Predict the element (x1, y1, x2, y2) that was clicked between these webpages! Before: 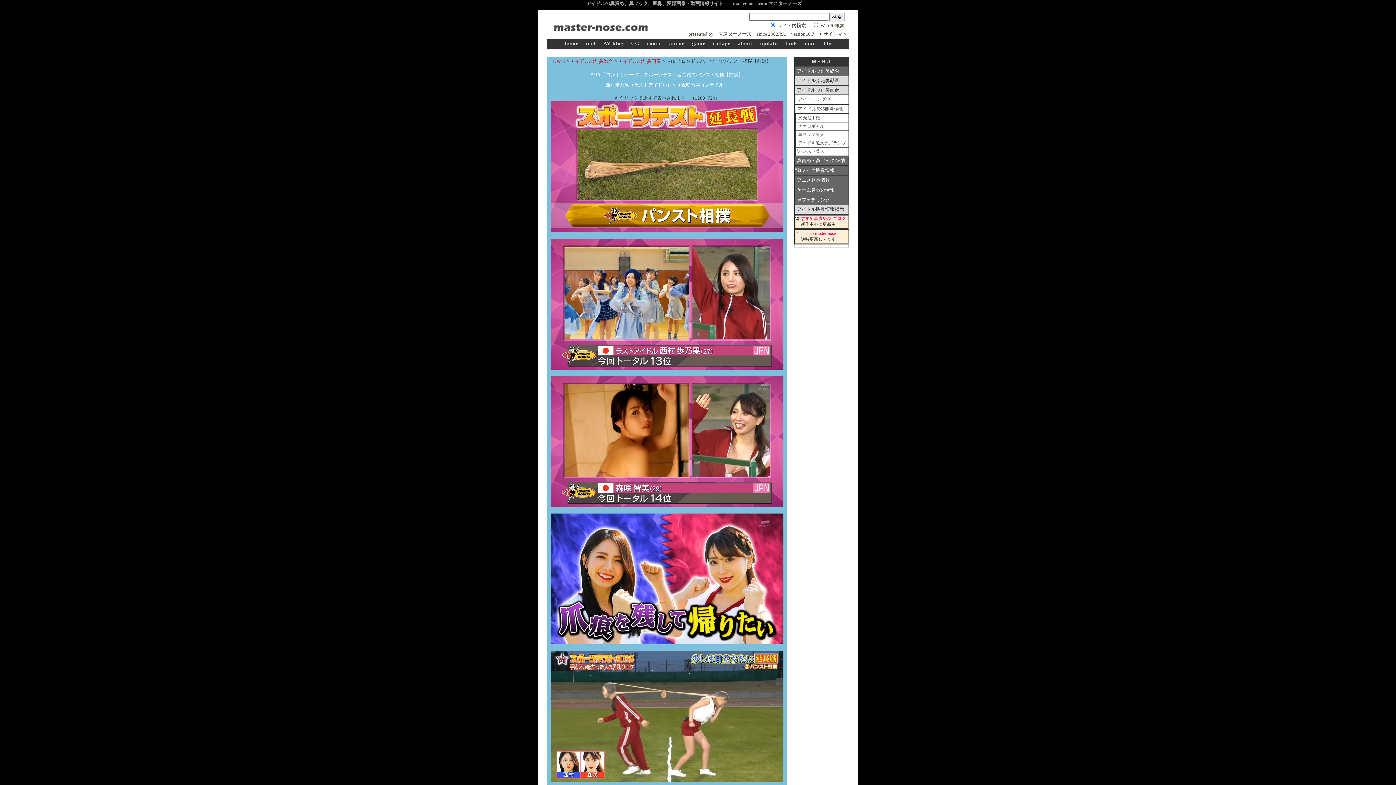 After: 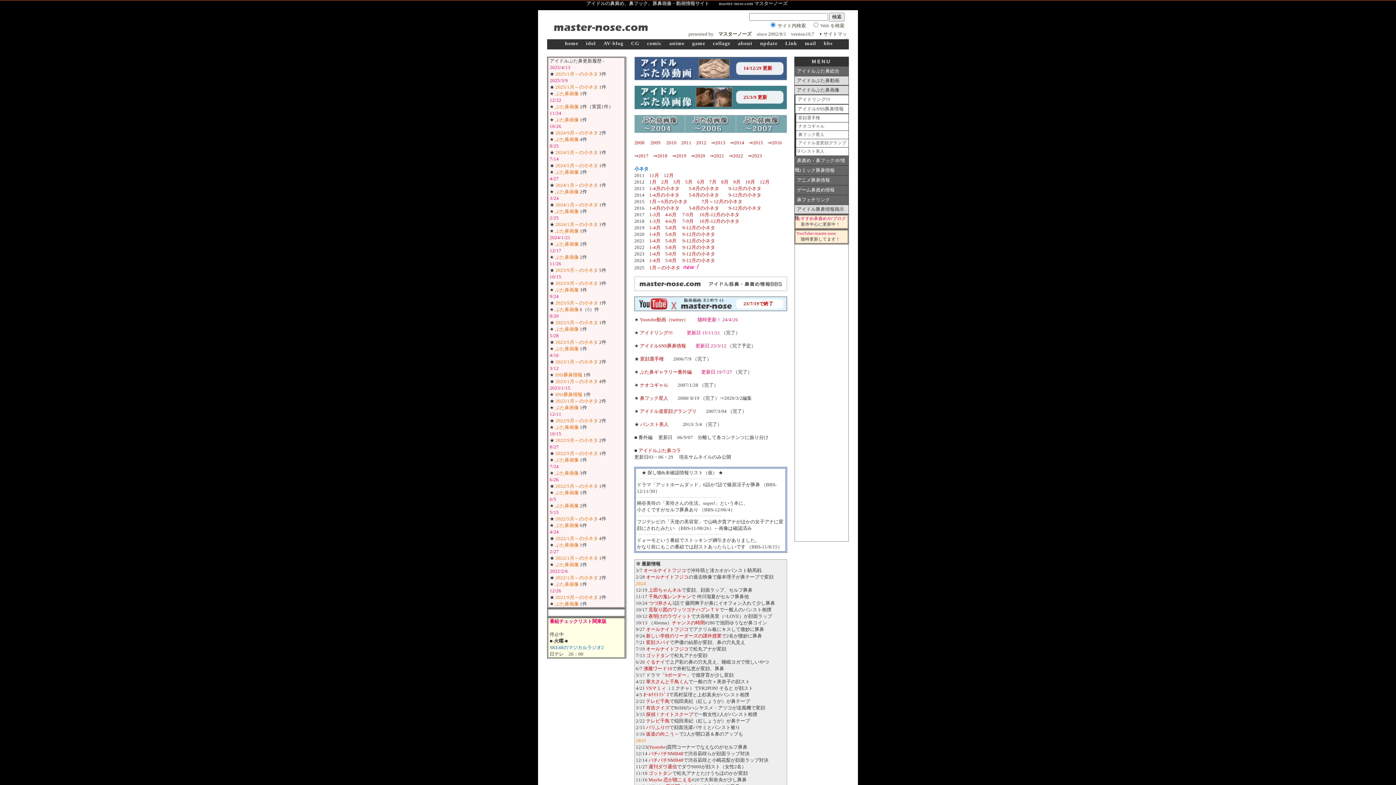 Action: bbox: (570, 58, 613, 64) label: アイドルぶた鼻総合